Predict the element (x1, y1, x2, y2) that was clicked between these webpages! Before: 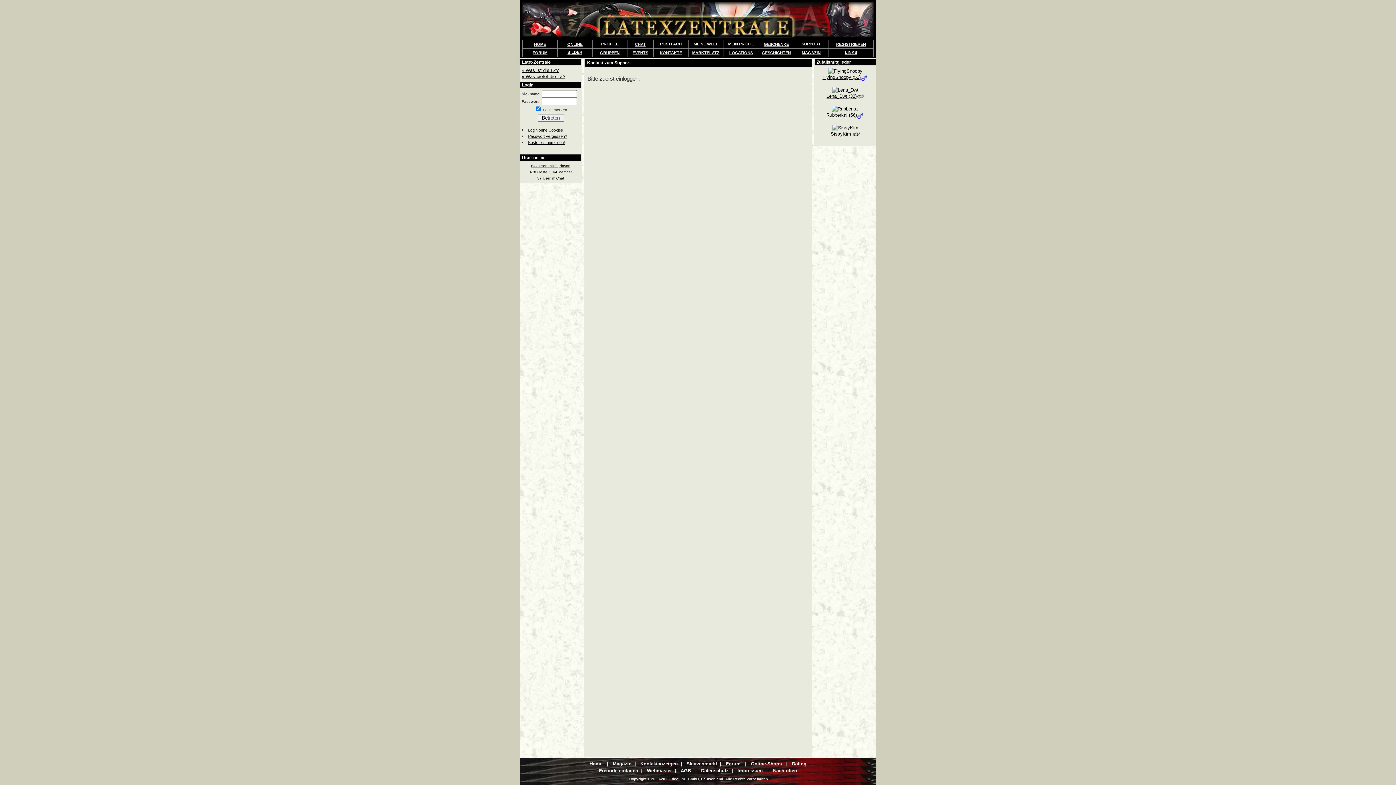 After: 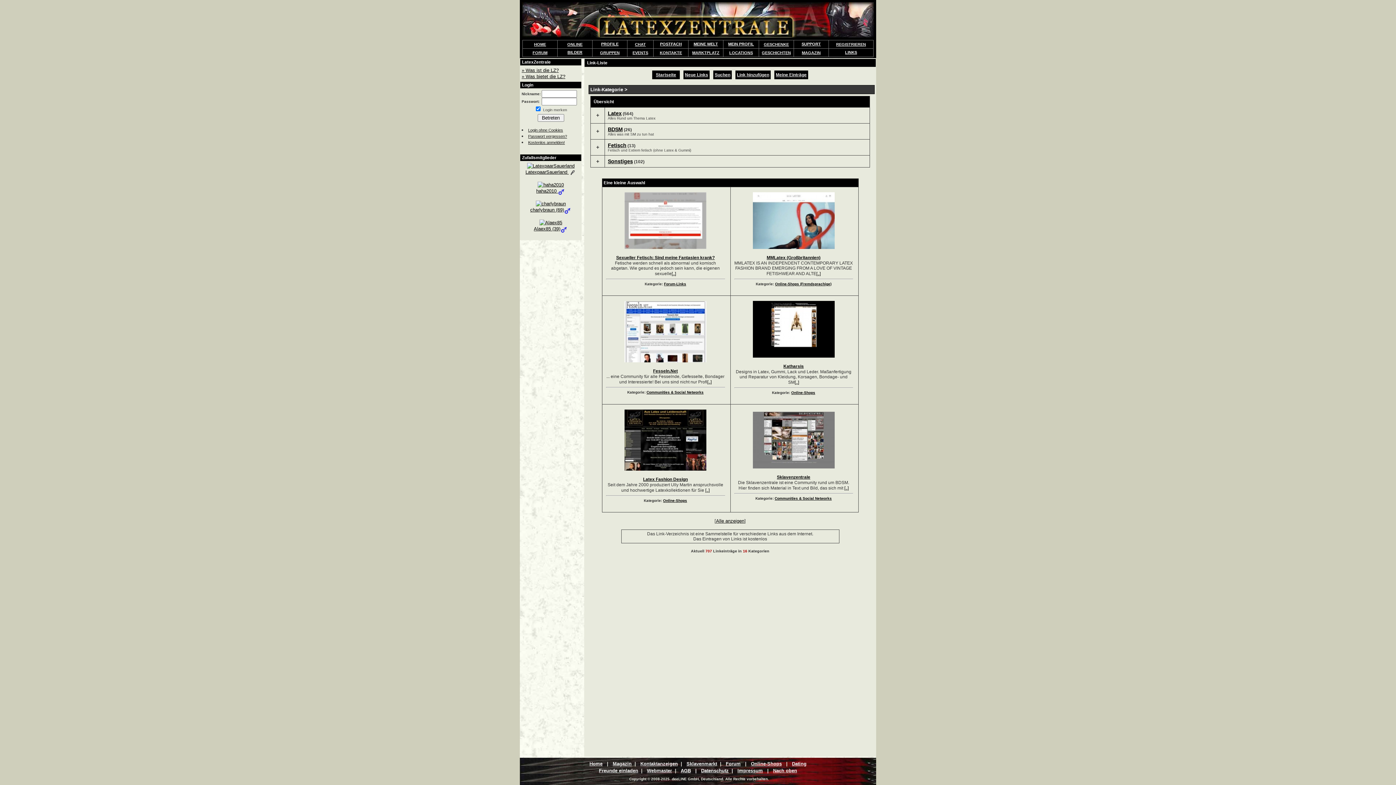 Action: label: LINKS bbox: (845, 50, 857, 54)